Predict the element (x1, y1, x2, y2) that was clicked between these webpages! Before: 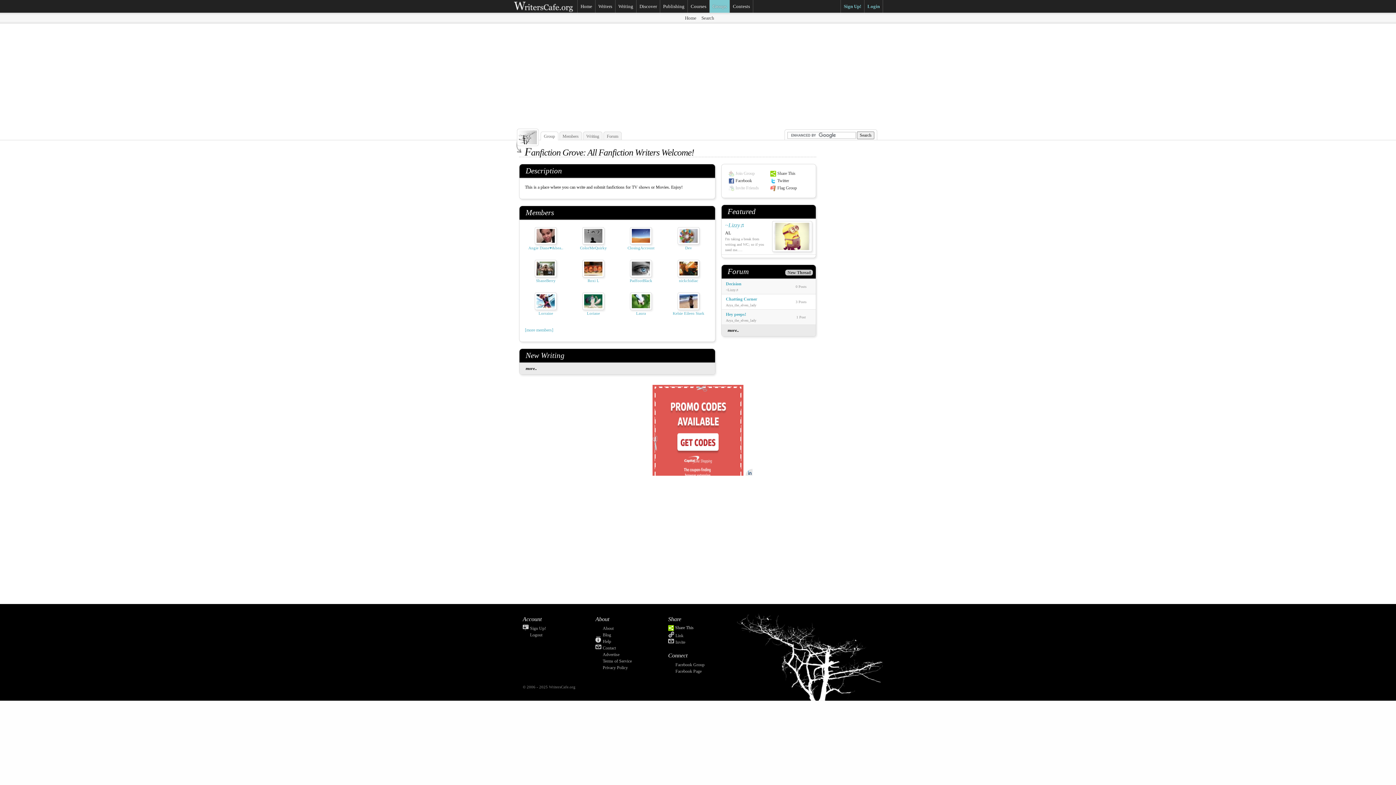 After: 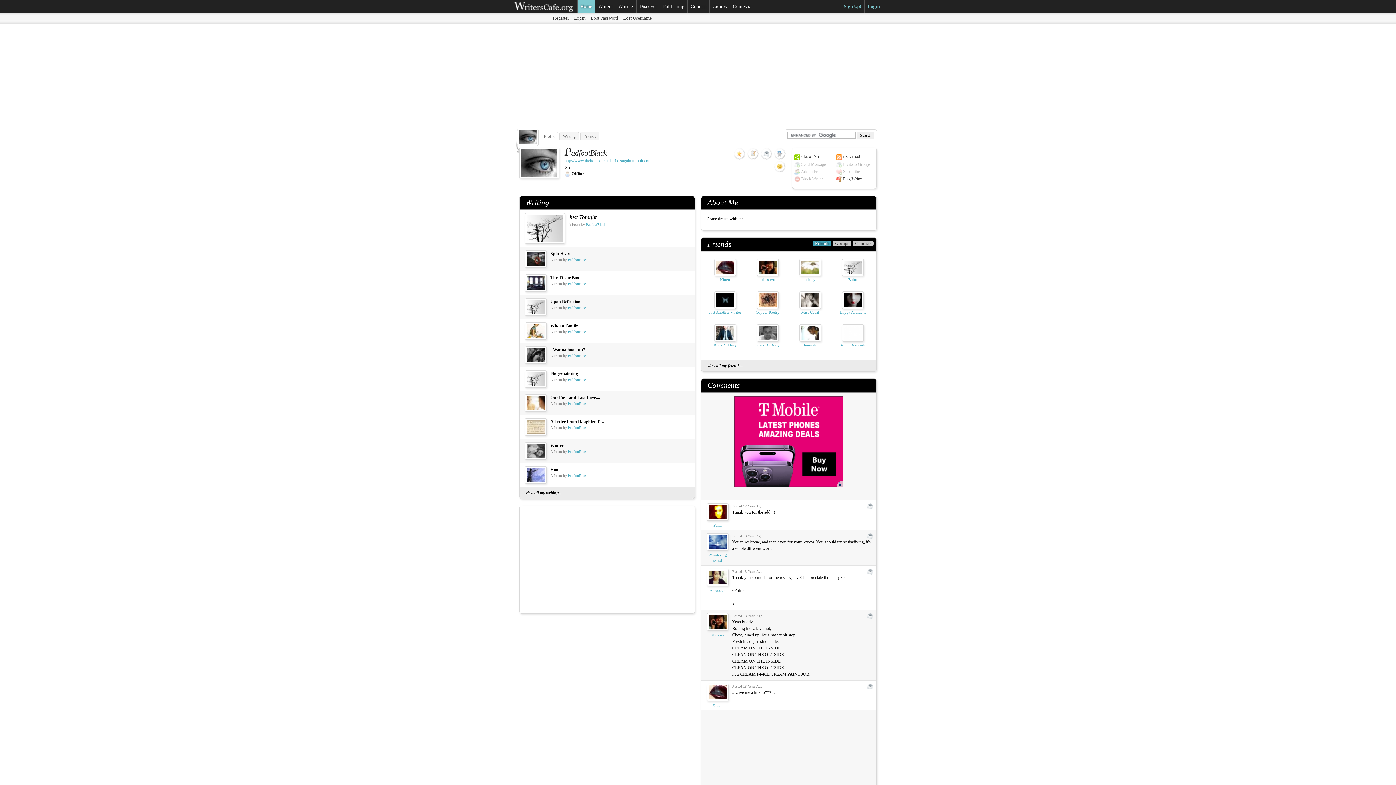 Action: bbox: (630, 266, 652, 271)